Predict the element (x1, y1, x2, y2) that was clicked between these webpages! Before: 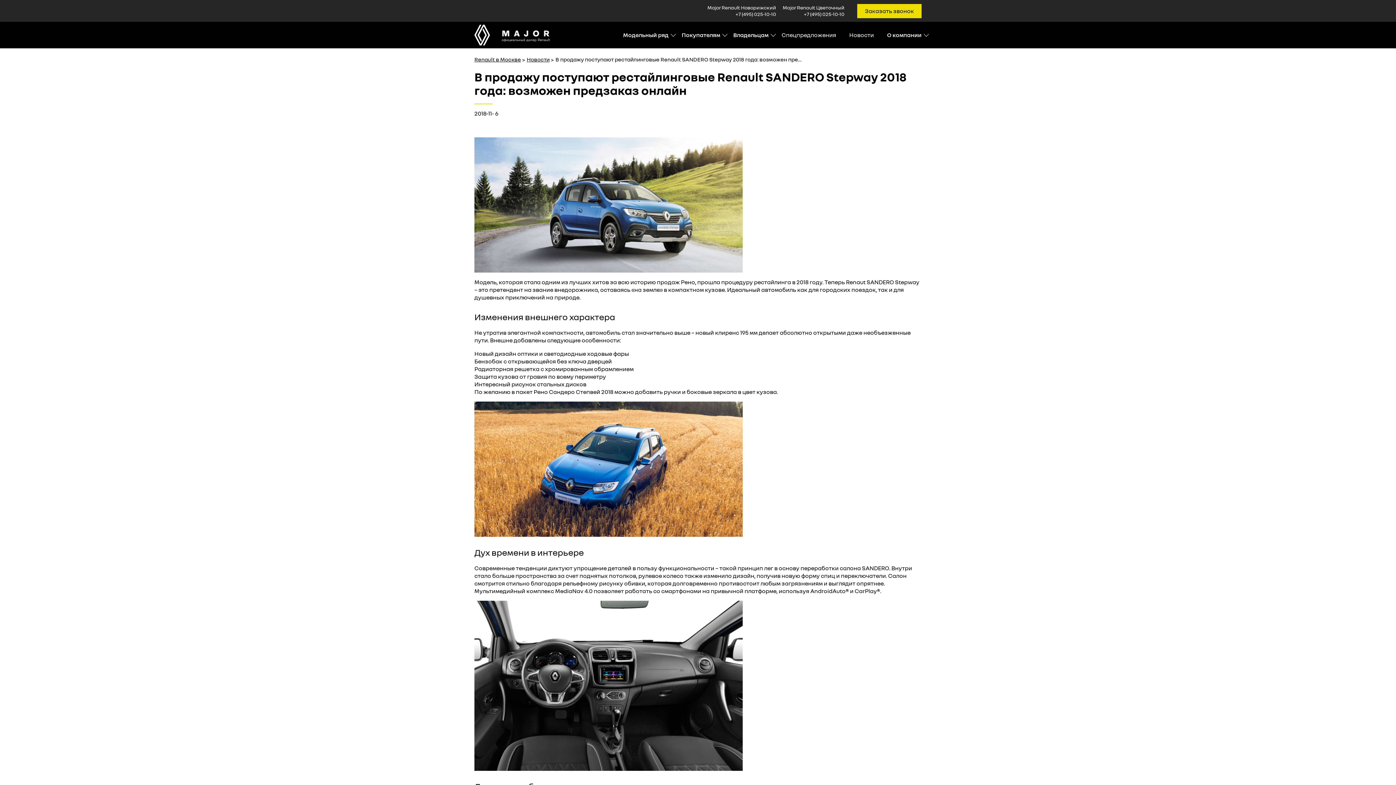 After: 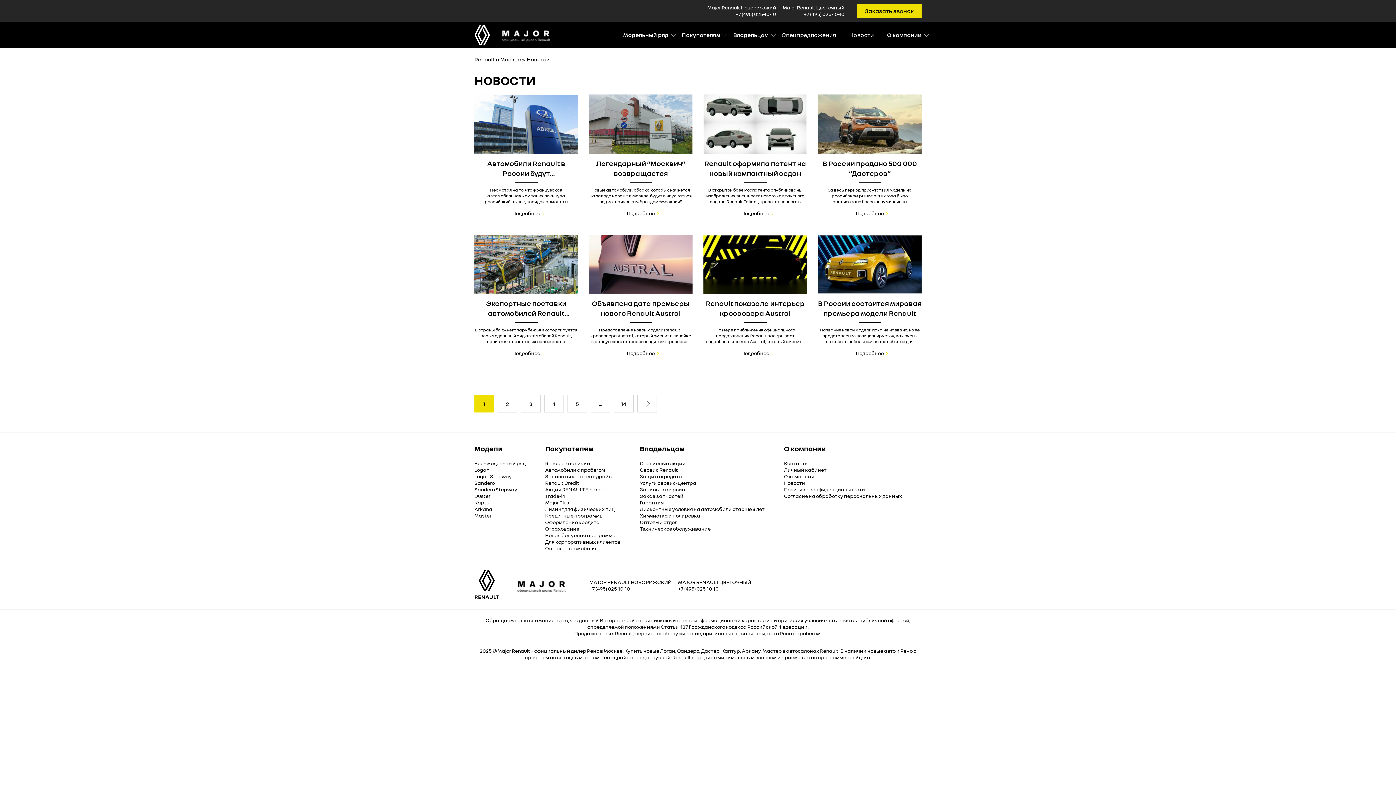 Action: bbox: (526, 56, 549, 62) label: Новости